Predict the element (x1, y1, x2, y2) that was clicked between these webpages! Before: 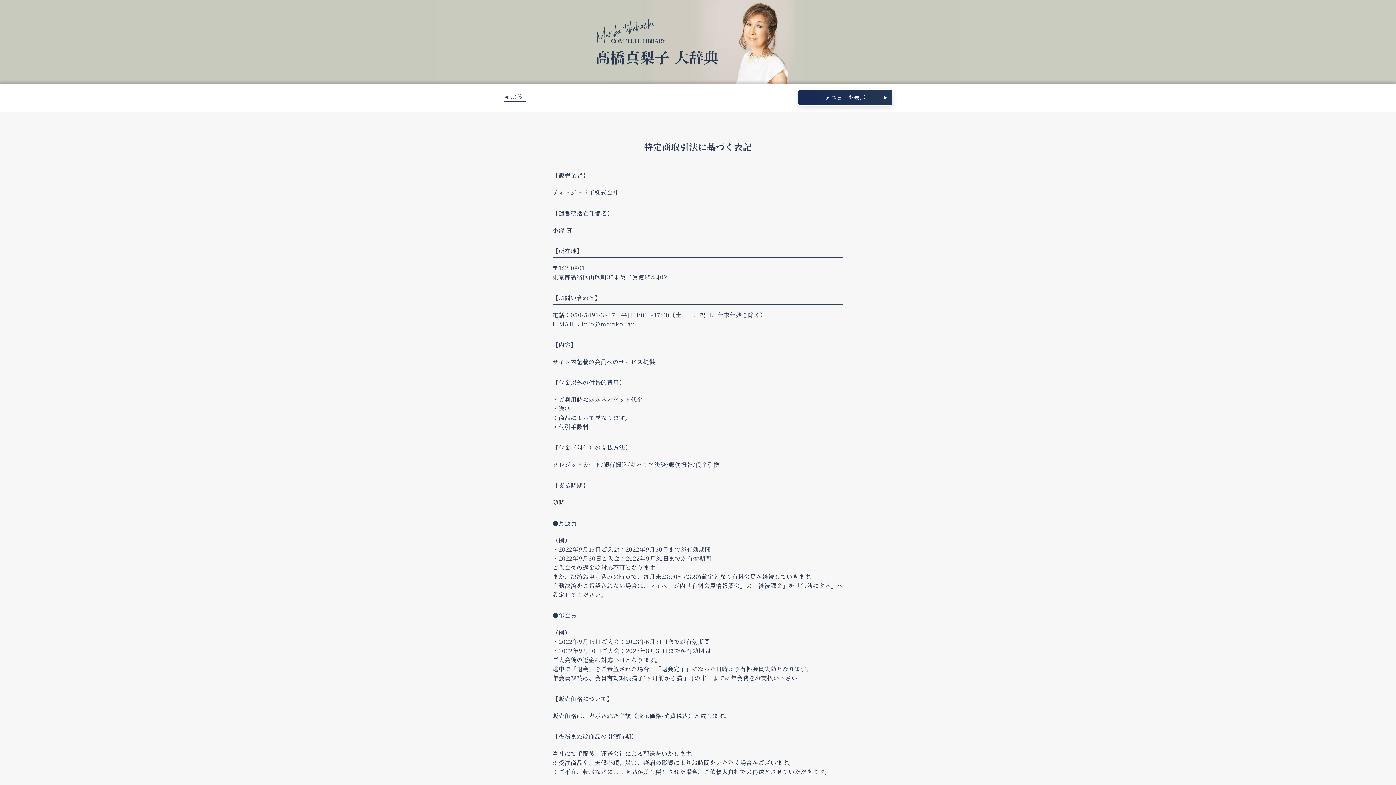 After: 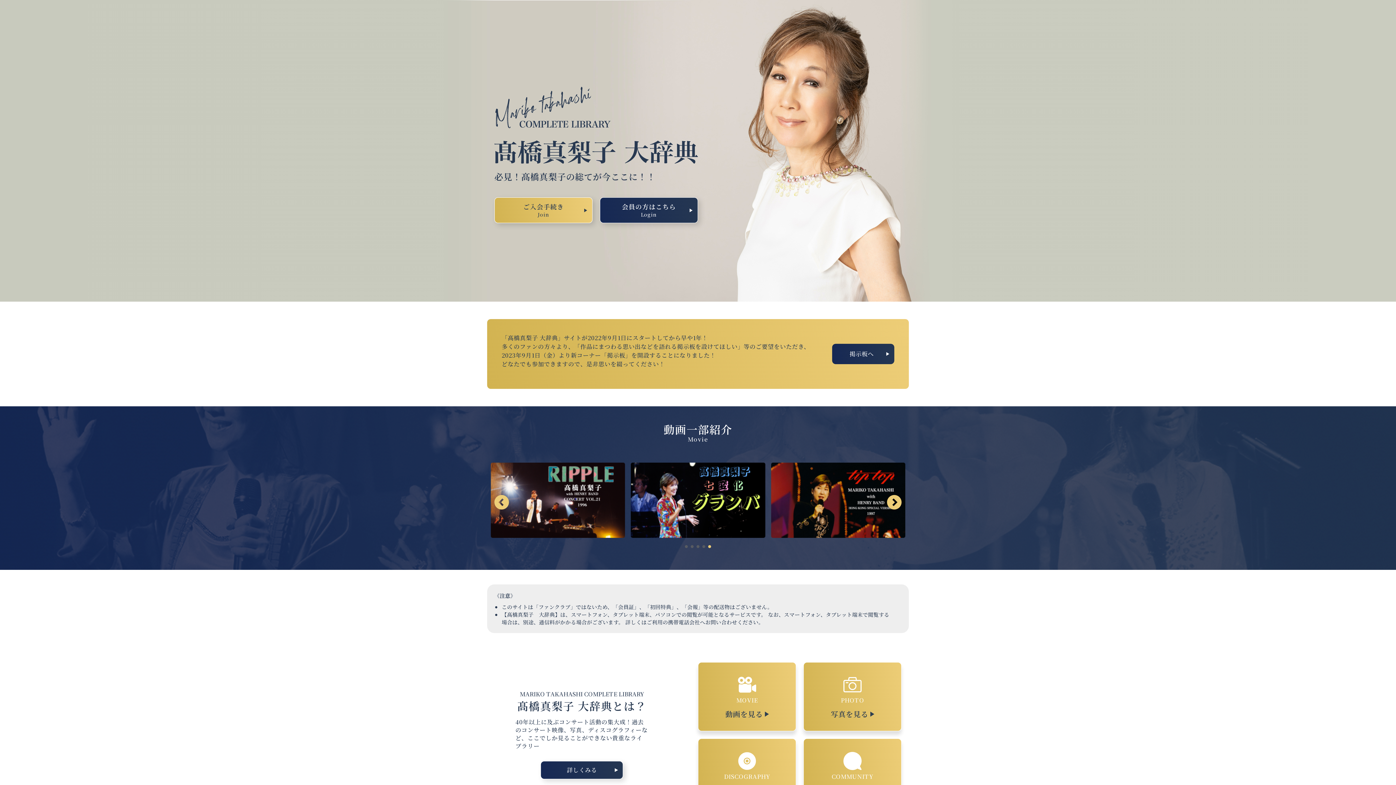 Action: bbox: (596, 18, 718, 64)